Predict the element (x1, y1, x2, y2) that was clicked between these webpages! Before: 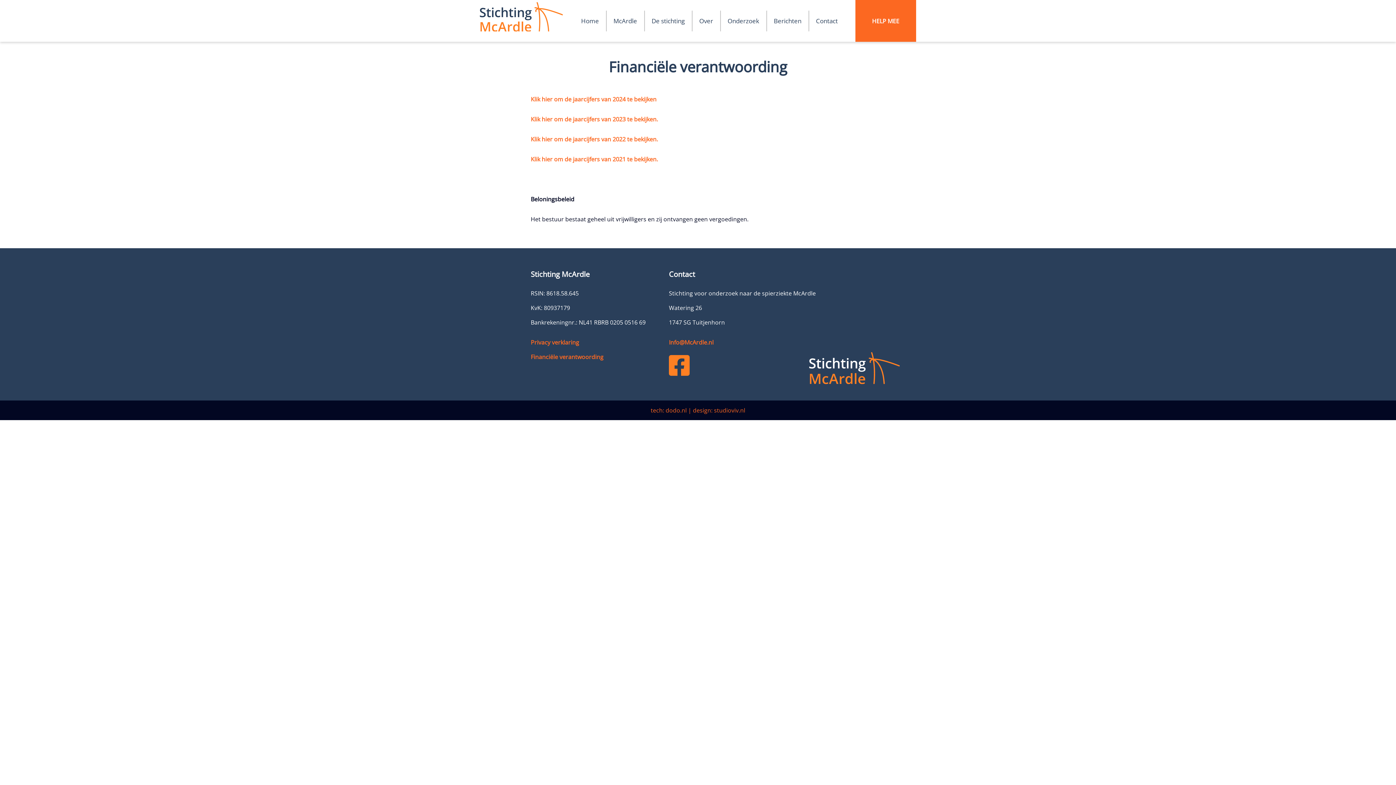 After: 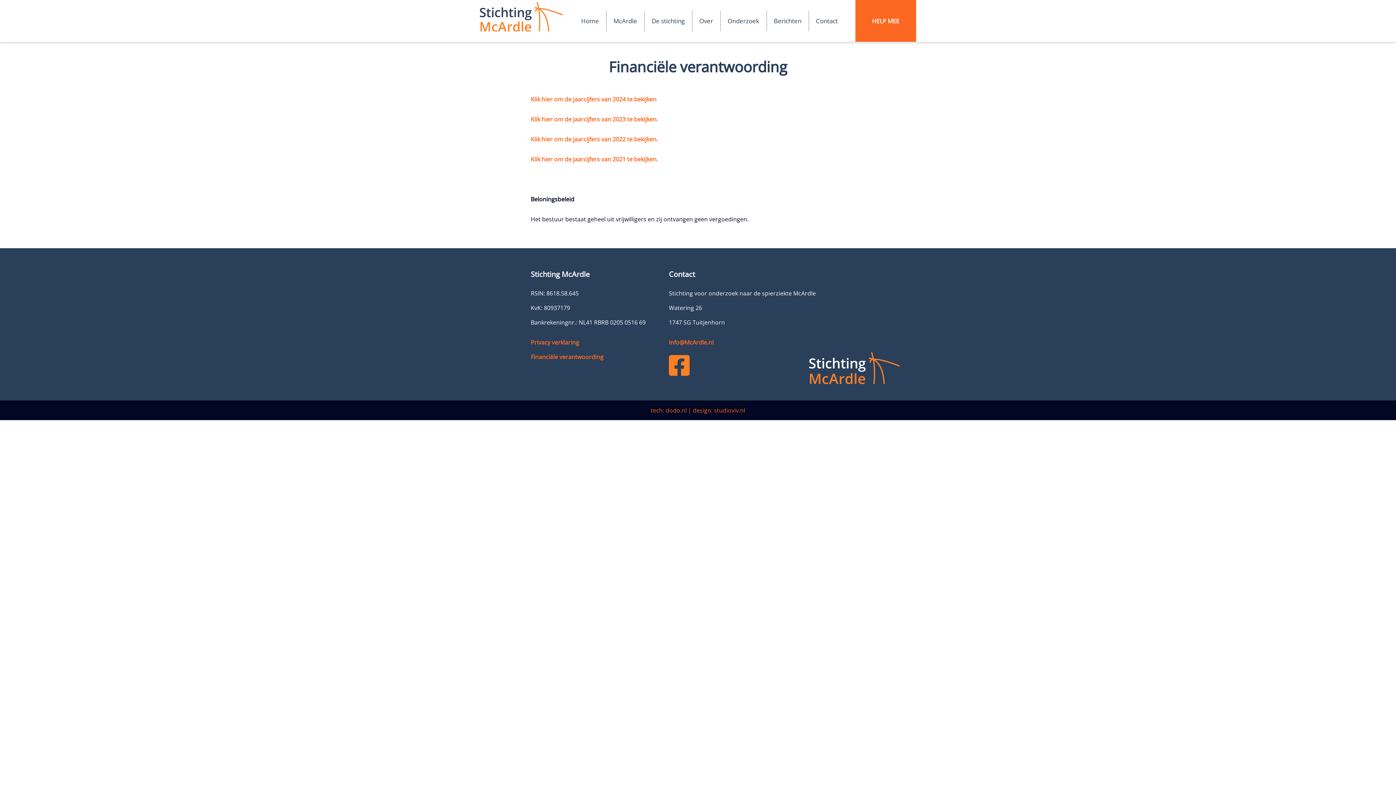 Action: label: Klik hier om de jaarcijfers van 2023 te bekijken. bbox: (530, 115, 658, 123)